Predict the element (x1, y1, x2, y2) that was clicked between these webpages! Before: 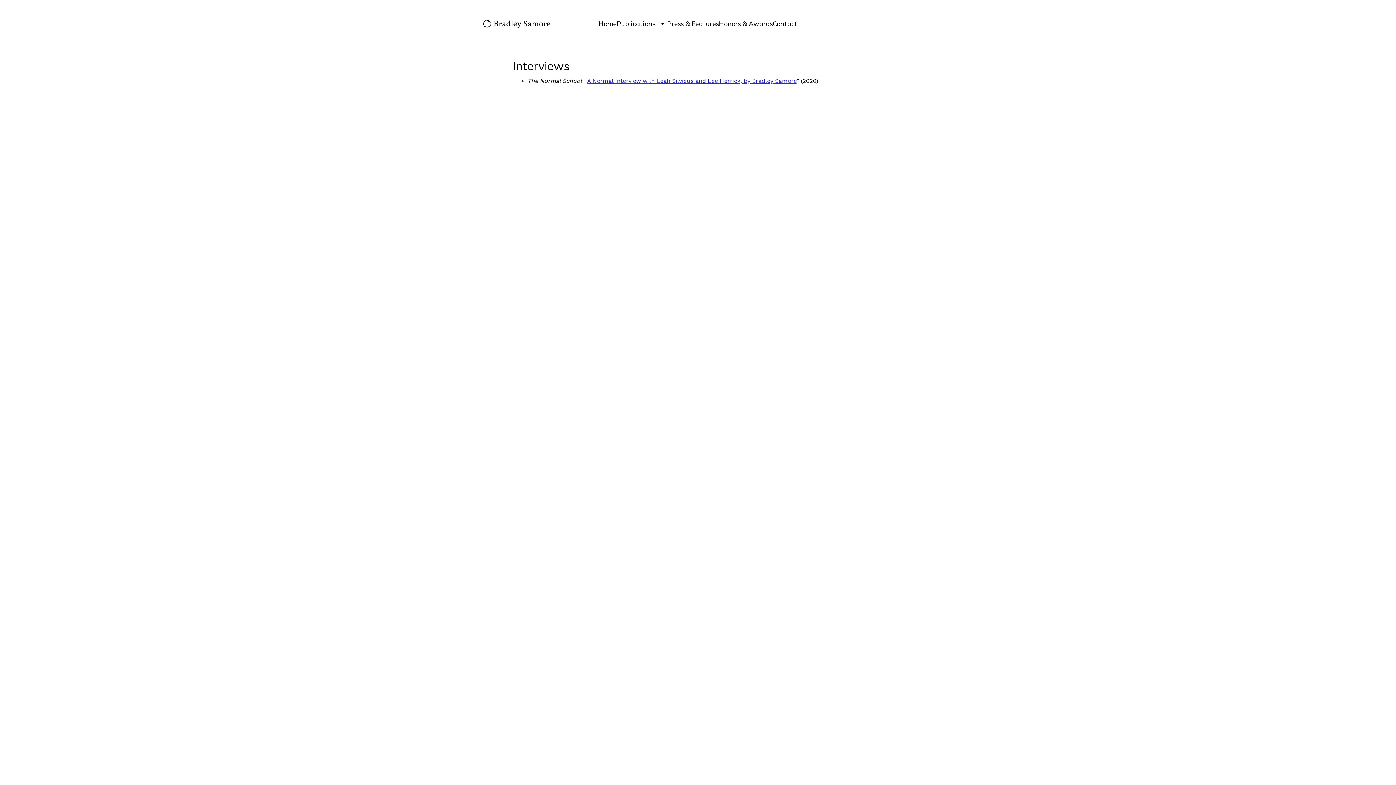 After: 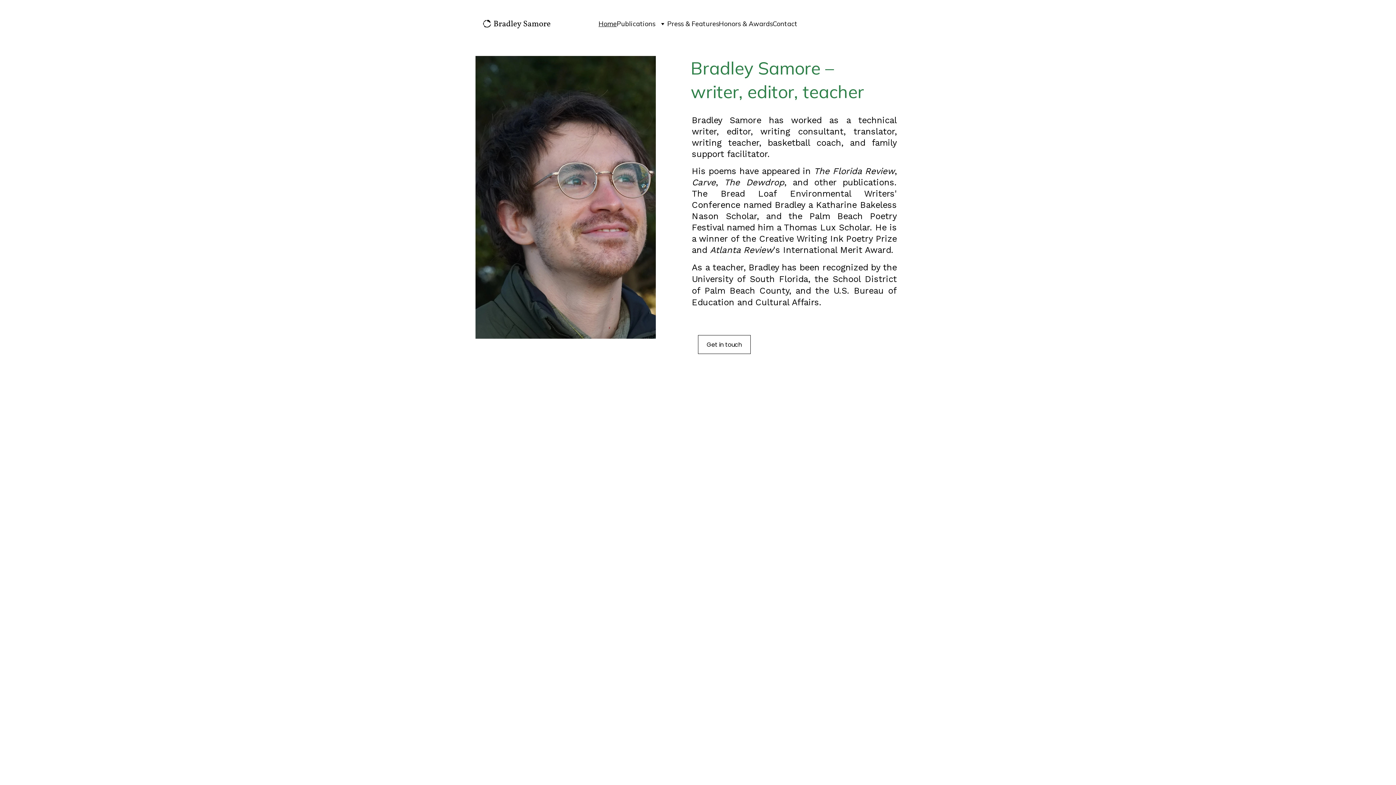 Action: bbox: (481, 18, 550, 29)